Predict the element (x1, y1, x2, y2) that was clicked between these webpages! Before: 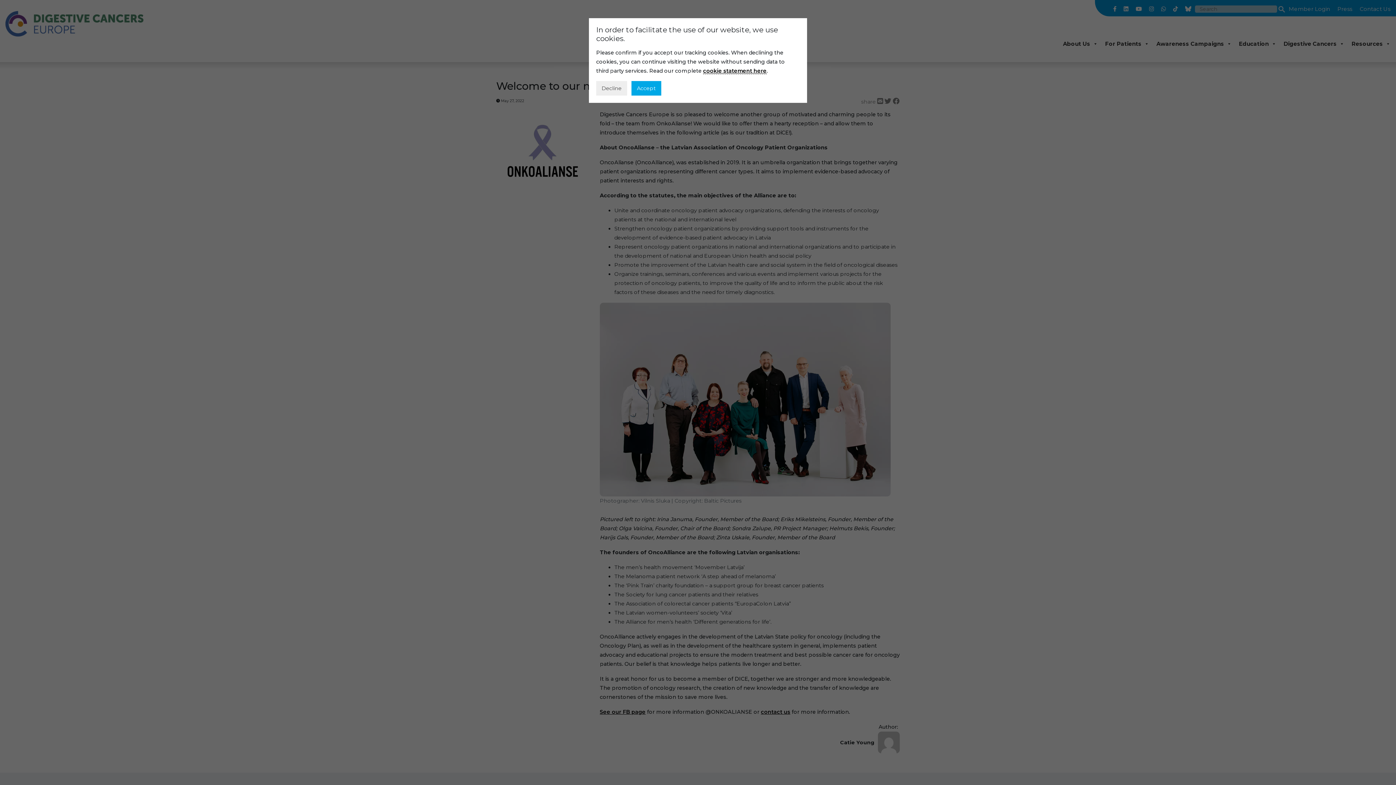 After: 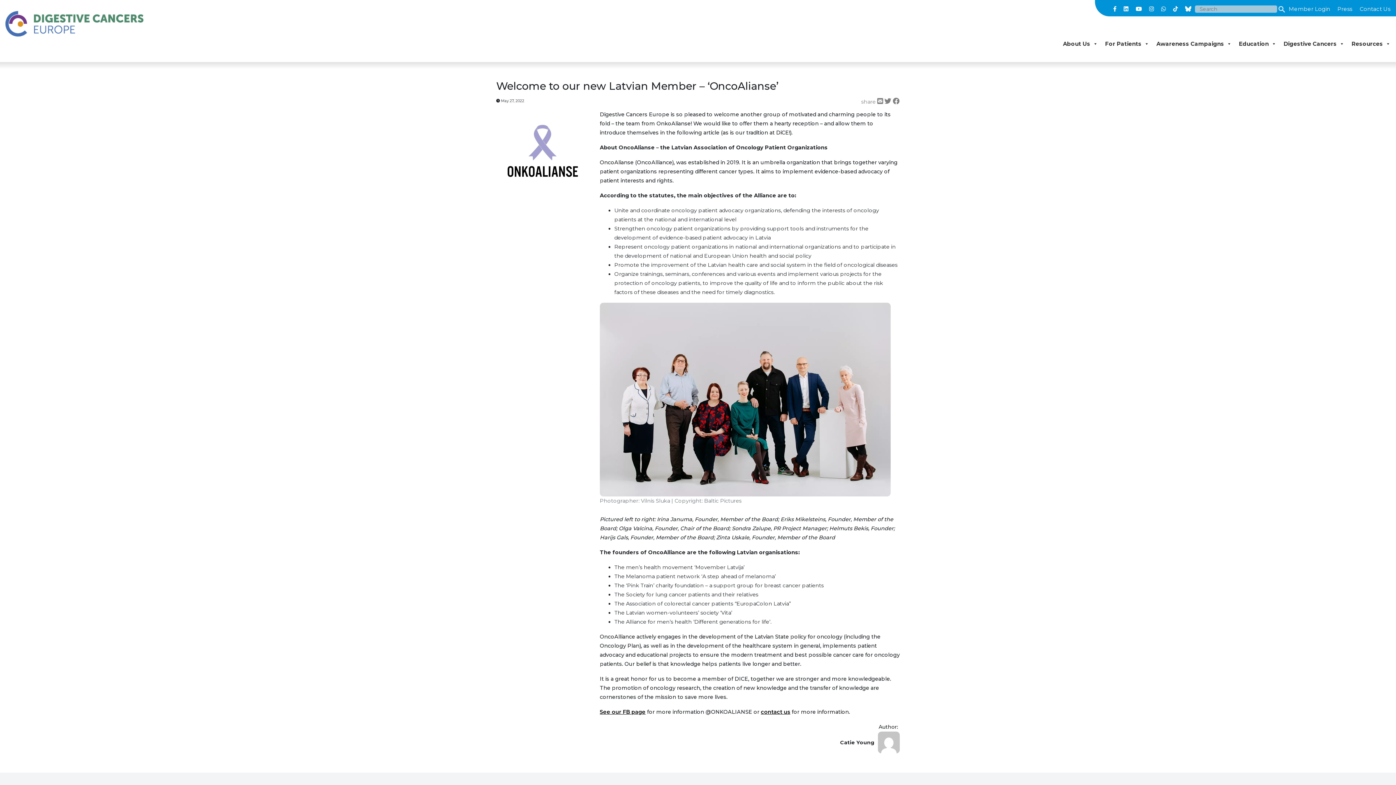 Action: bbox: (596, 81, 627, 95) label: Decline